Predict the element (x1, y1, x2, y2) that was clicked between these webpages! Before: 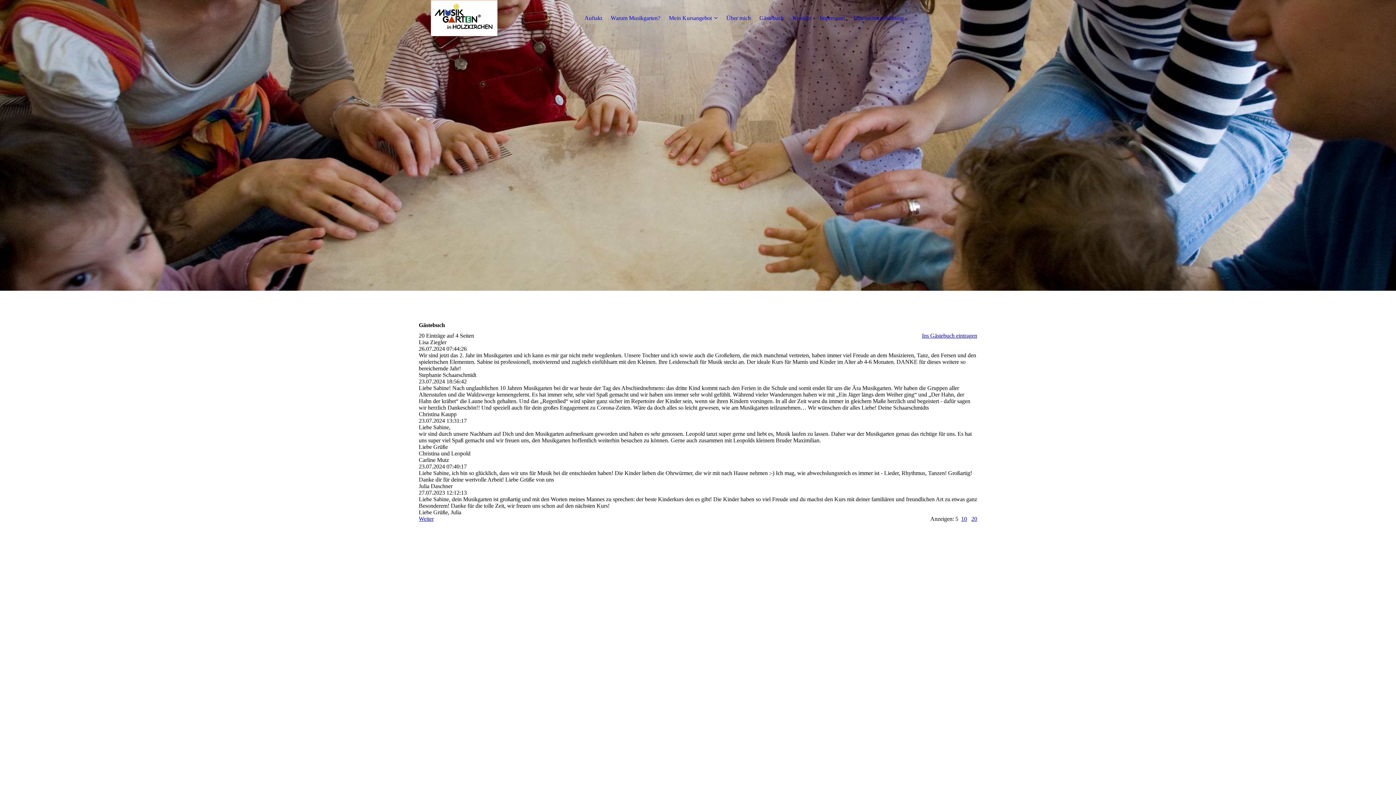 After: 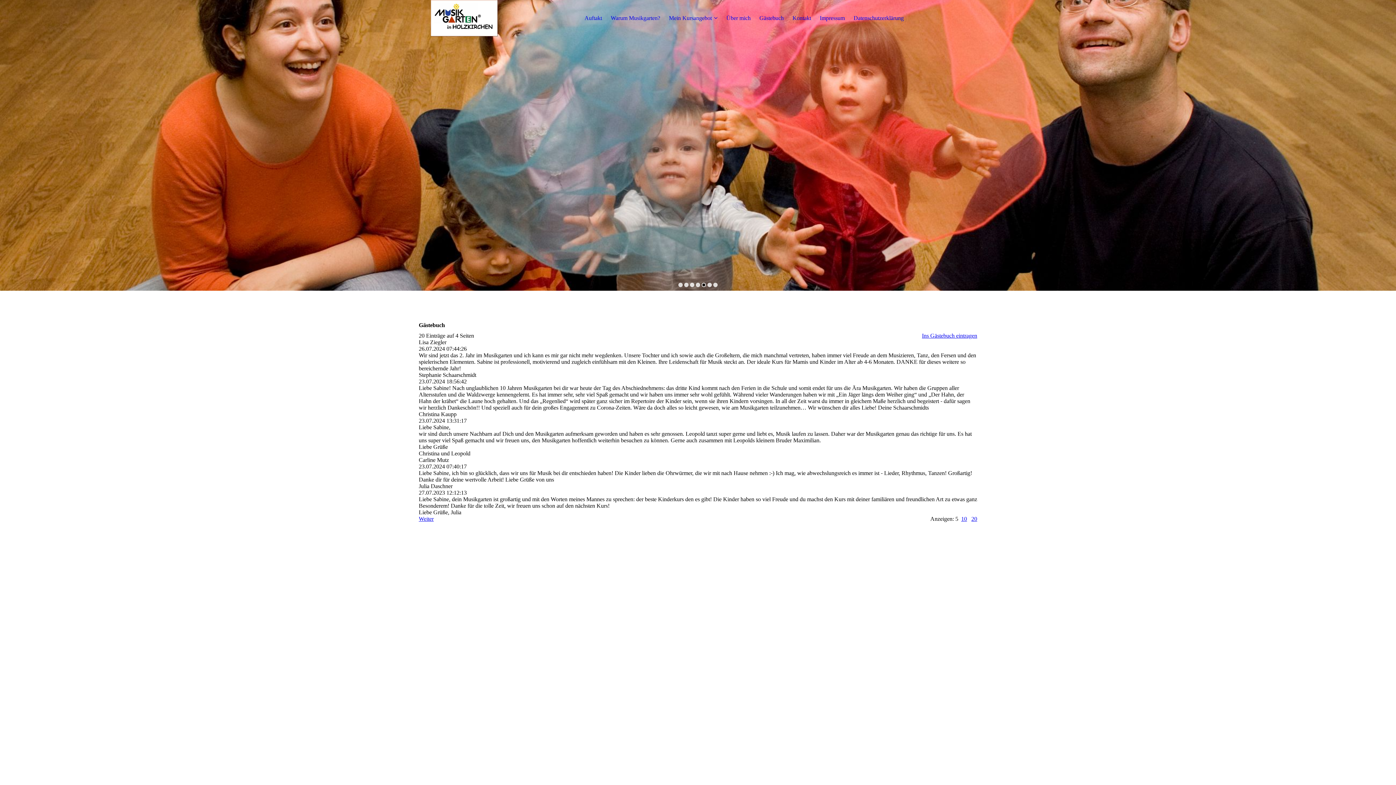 Action: bbox: (701, 282, 706, 287)